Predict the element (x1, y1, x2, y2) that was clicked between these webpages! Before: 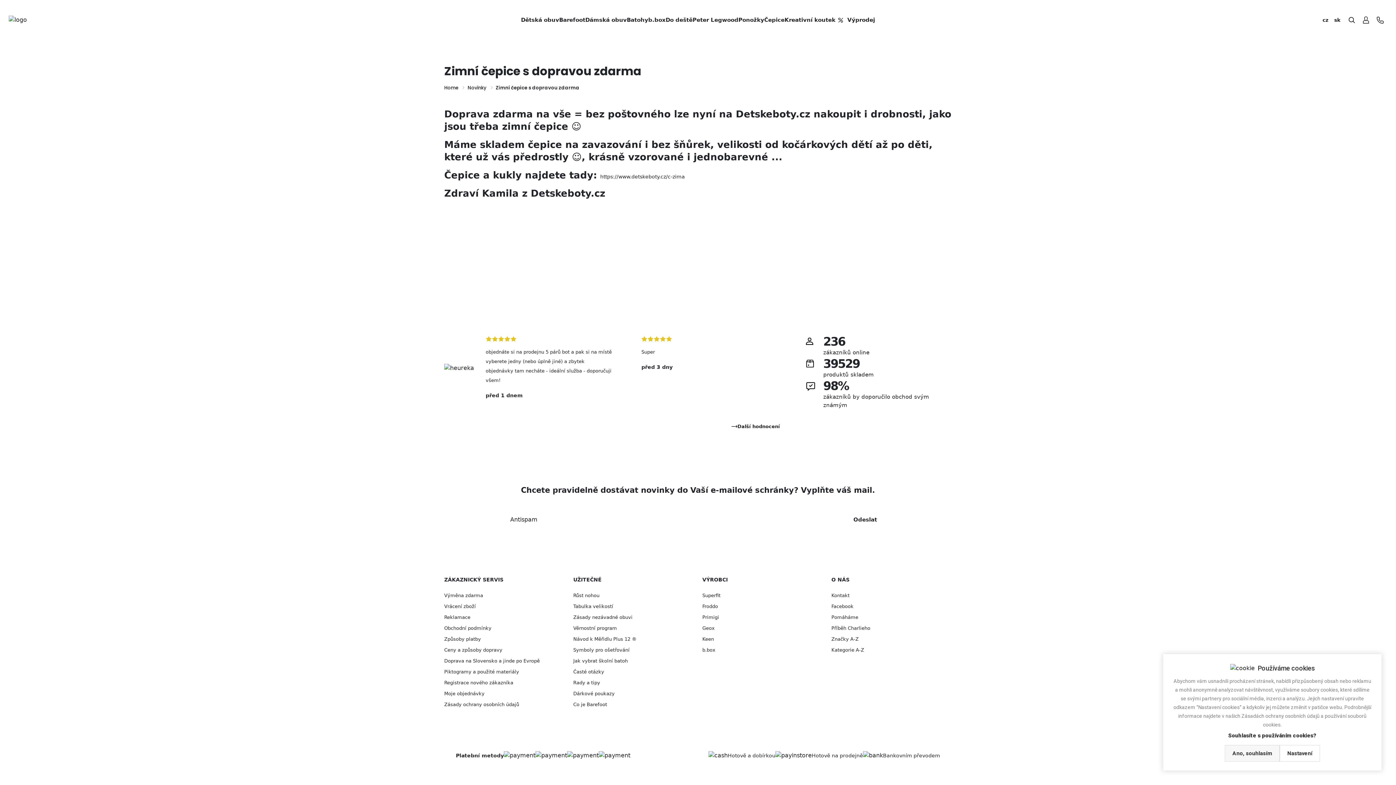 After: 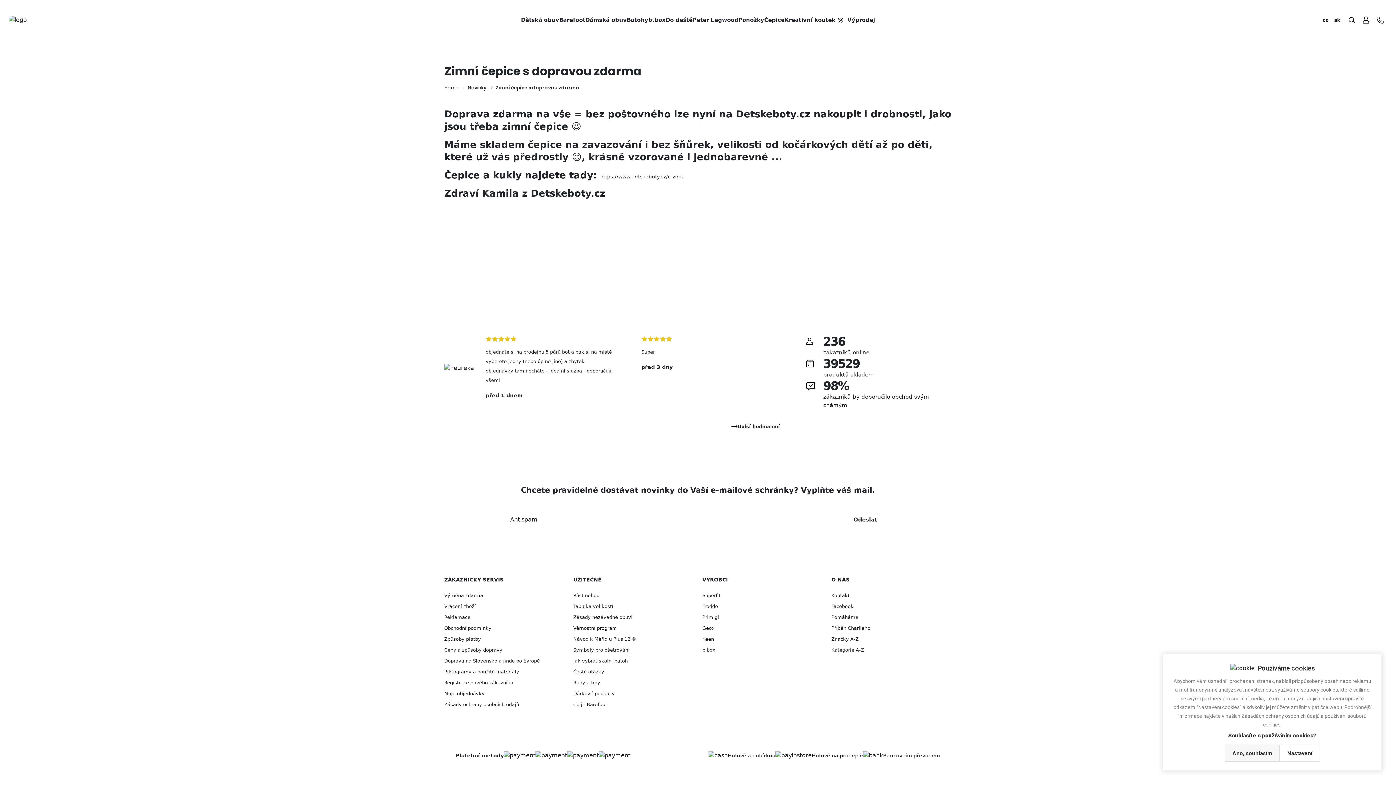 Action: label: Další hodnocení bbox: (731, 423, 779, 430)